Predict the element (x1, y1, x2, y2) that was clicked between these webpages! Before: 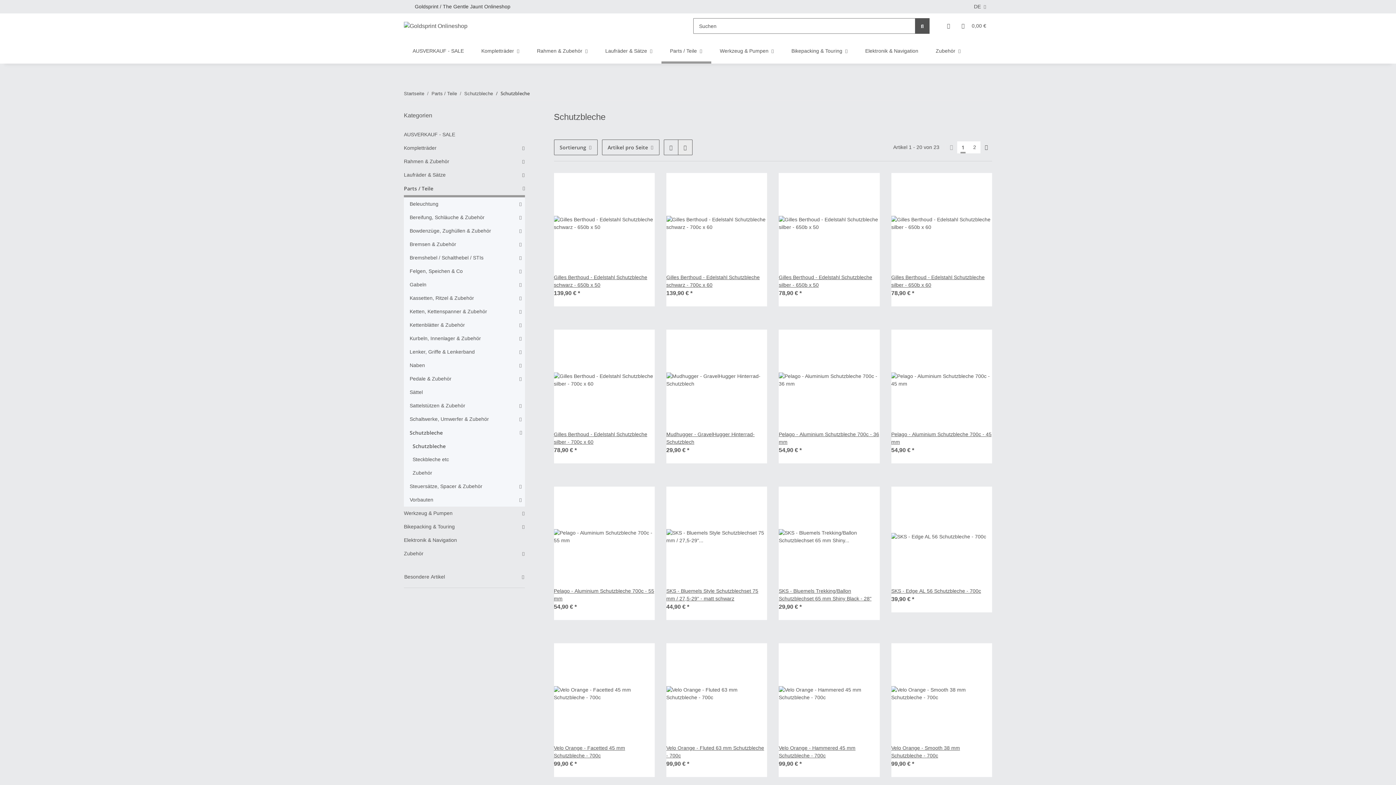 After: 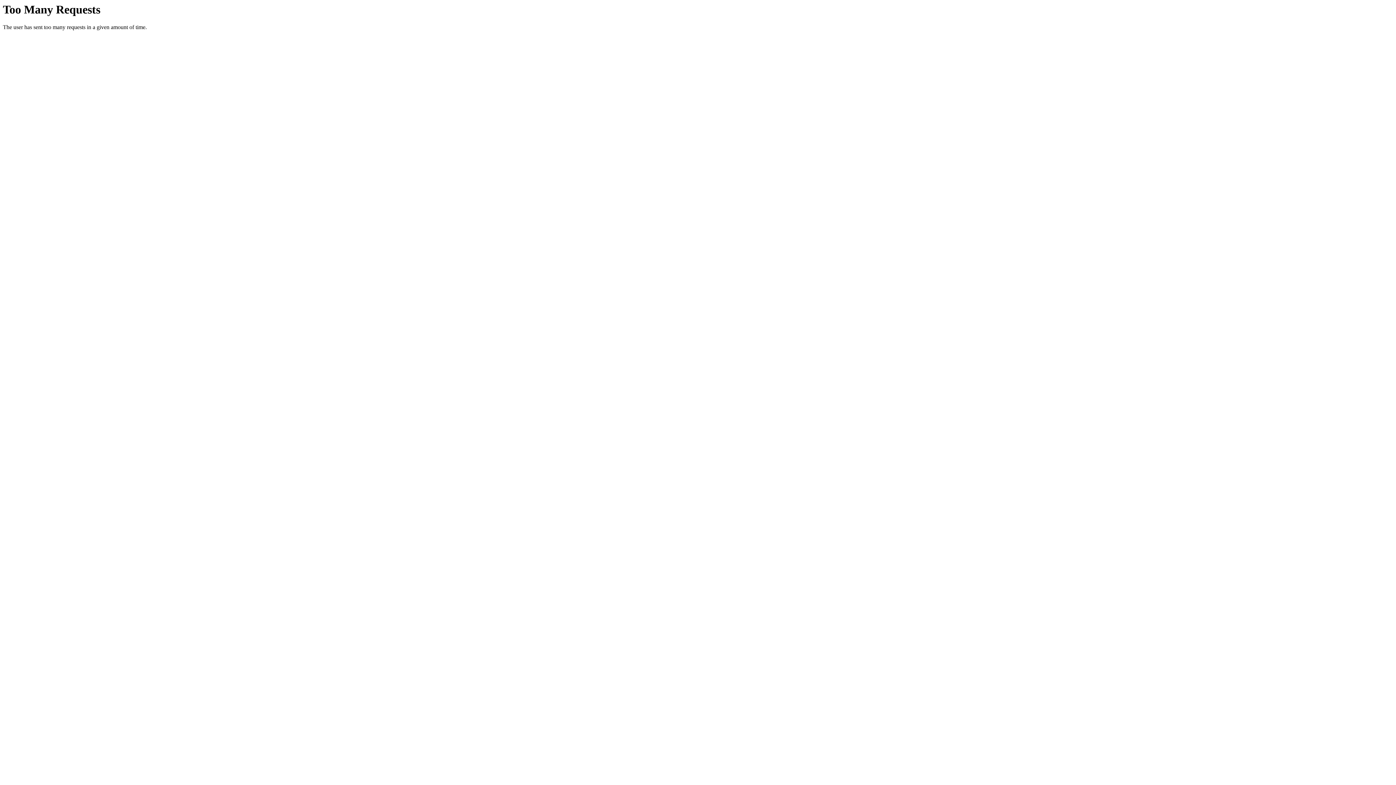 Action: label: Velo Orange - Hammered 45 mm Schutzbleche - 700c bbox: (779, 744, 879, 759)